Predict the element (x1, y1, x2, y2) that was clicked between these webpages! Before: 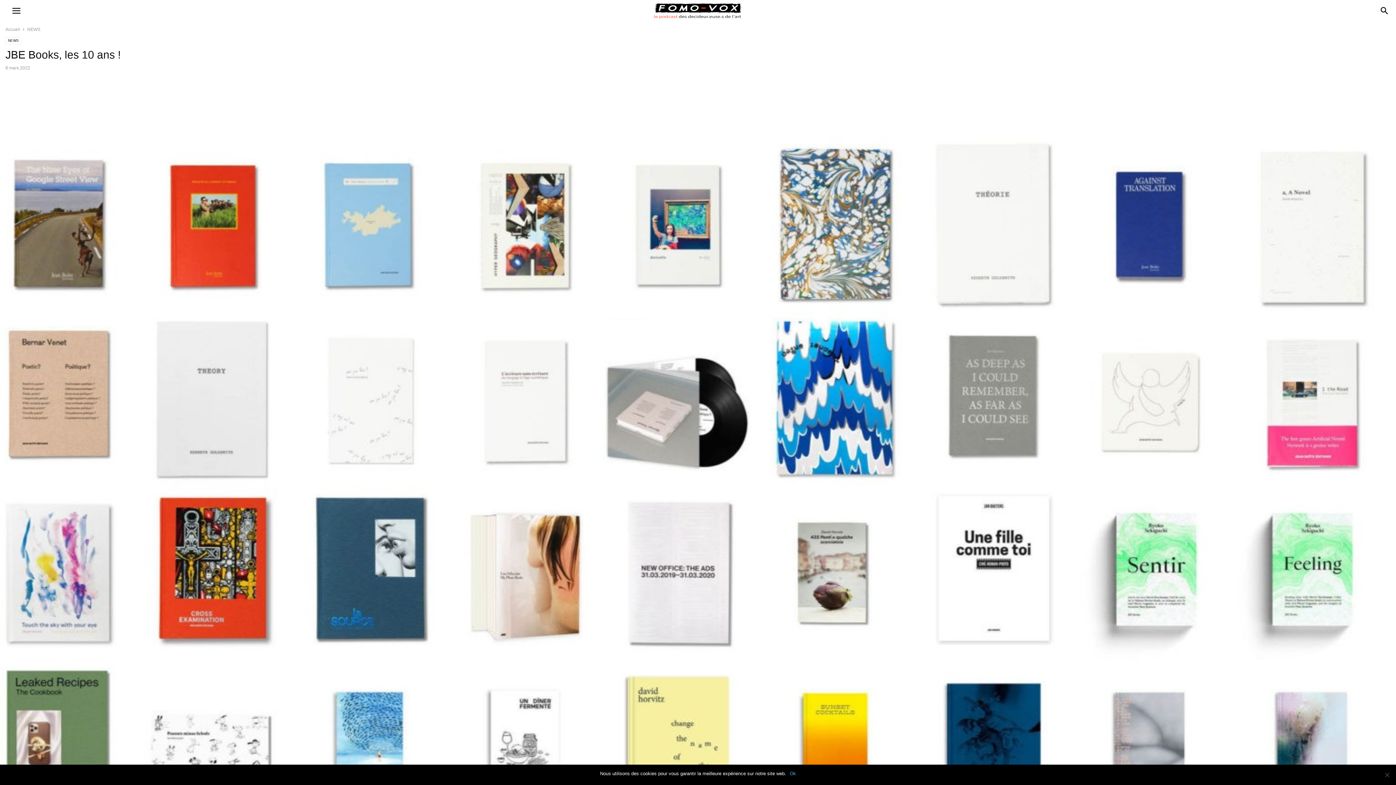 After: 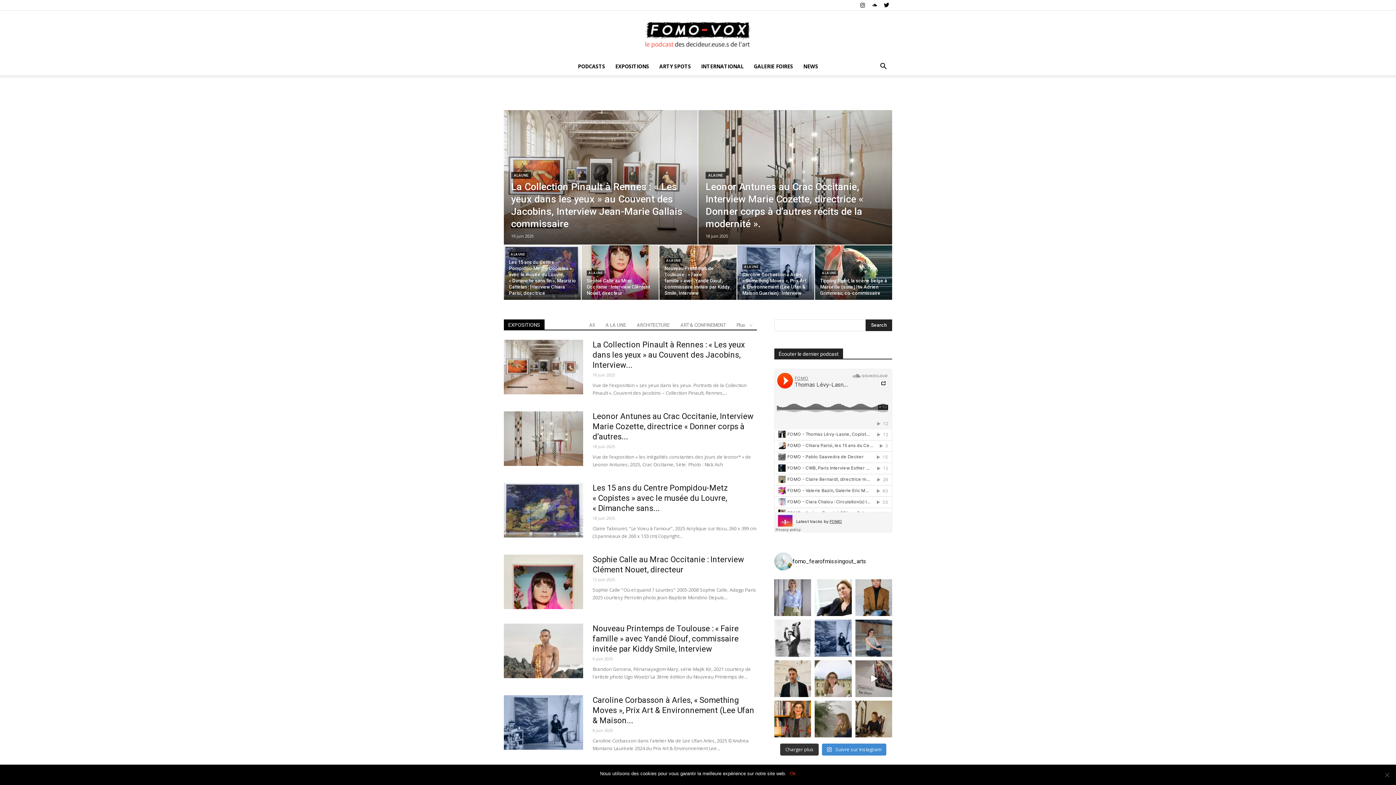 Action: label: Accueil bbox: (5, 26, 20, 32)